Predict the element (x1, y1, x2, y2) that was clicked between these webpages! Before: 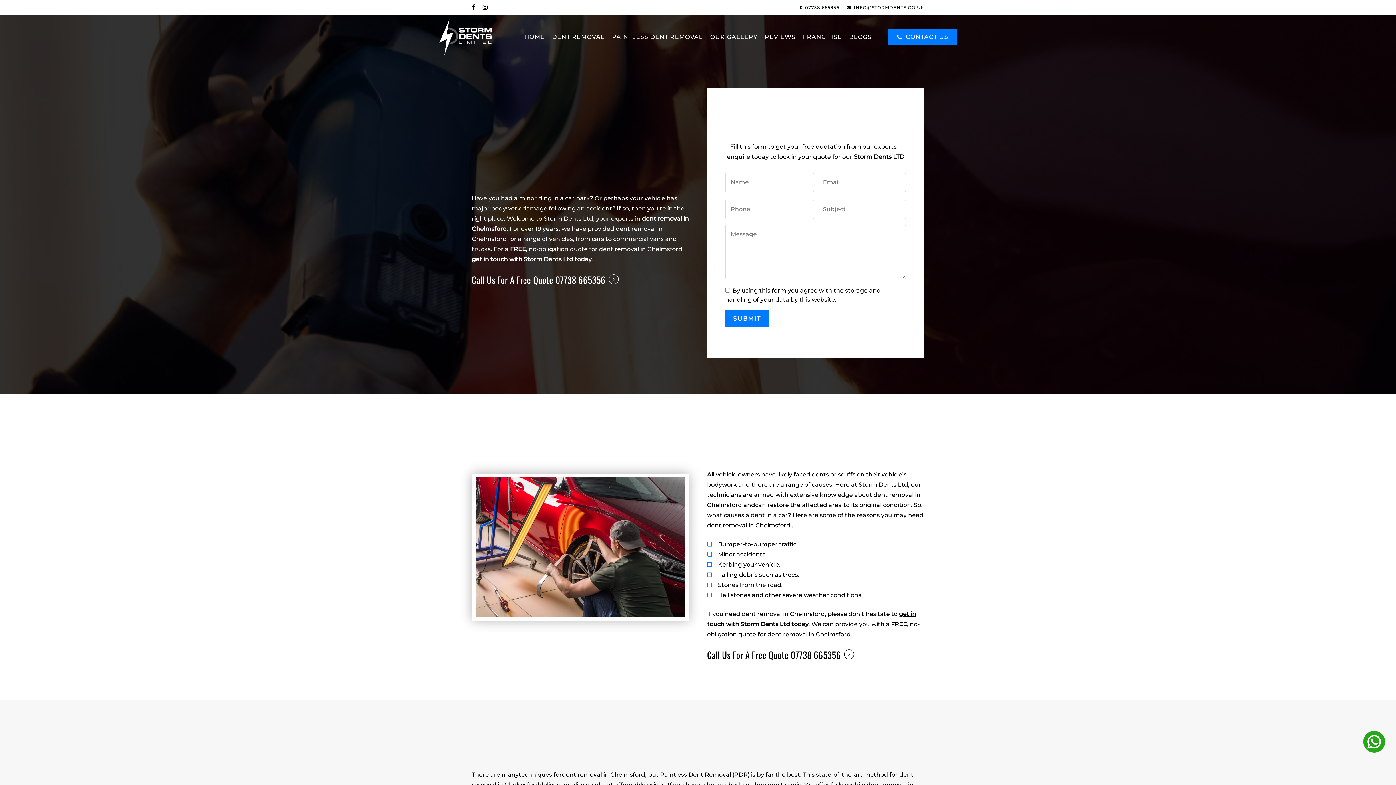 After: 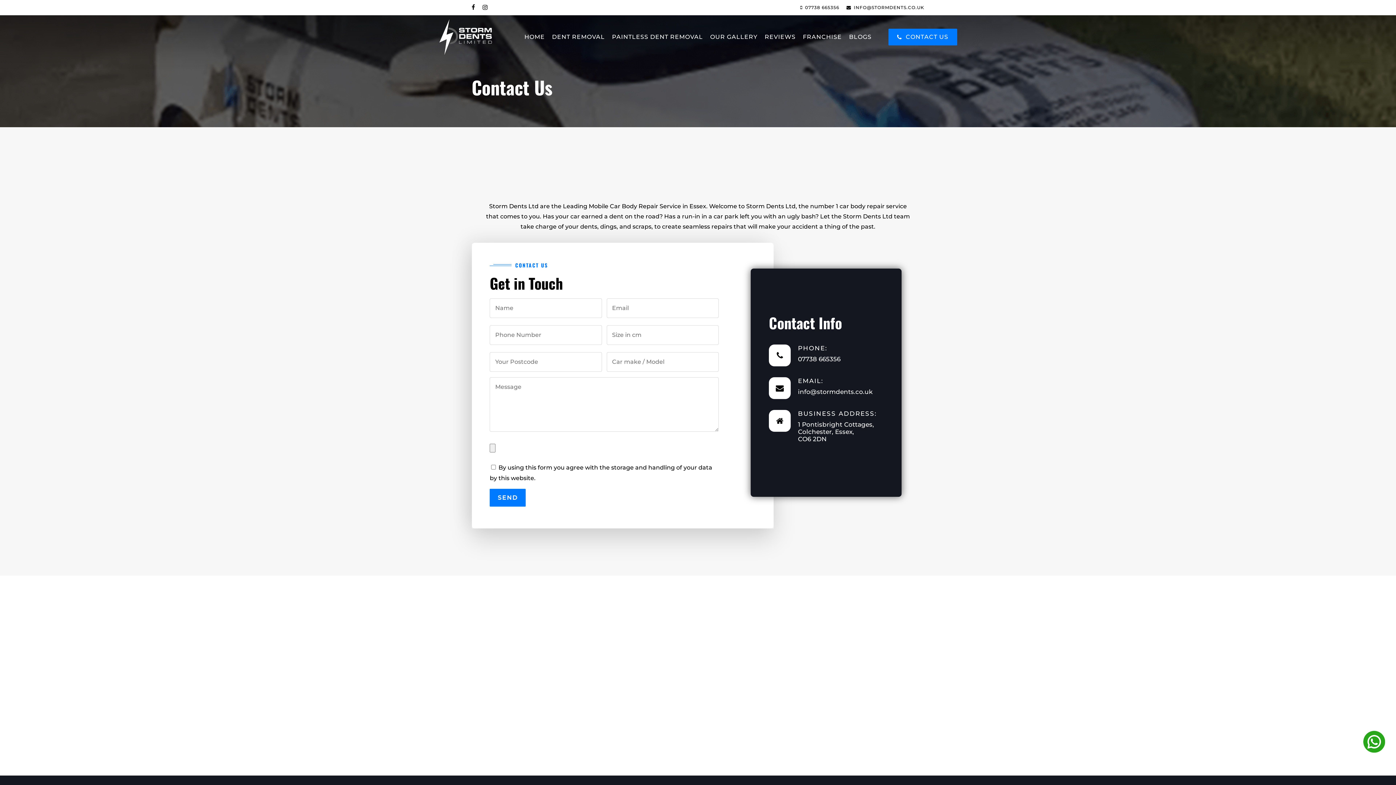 Action: bbox: (471, 255, 591, 262) label: get in touch with Storm Dents Ltd today